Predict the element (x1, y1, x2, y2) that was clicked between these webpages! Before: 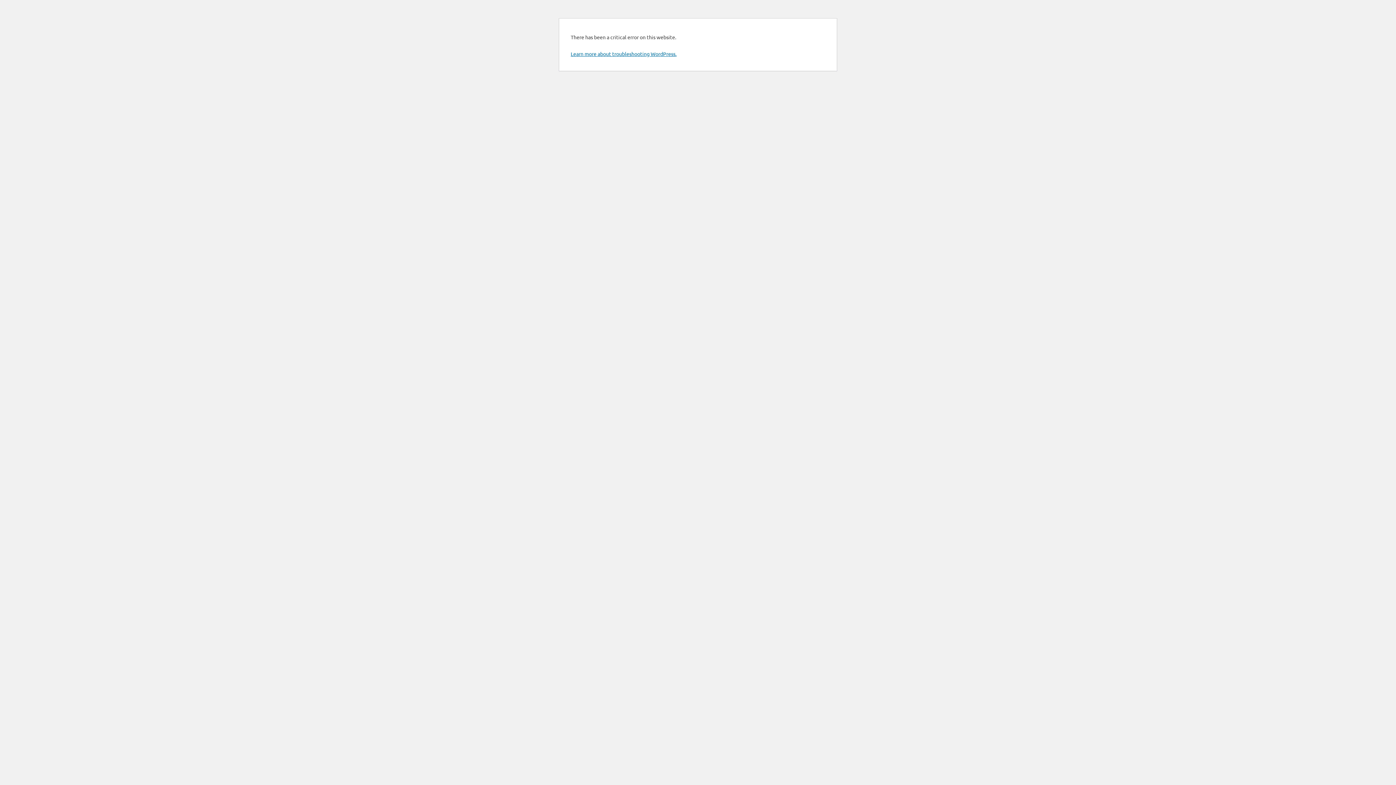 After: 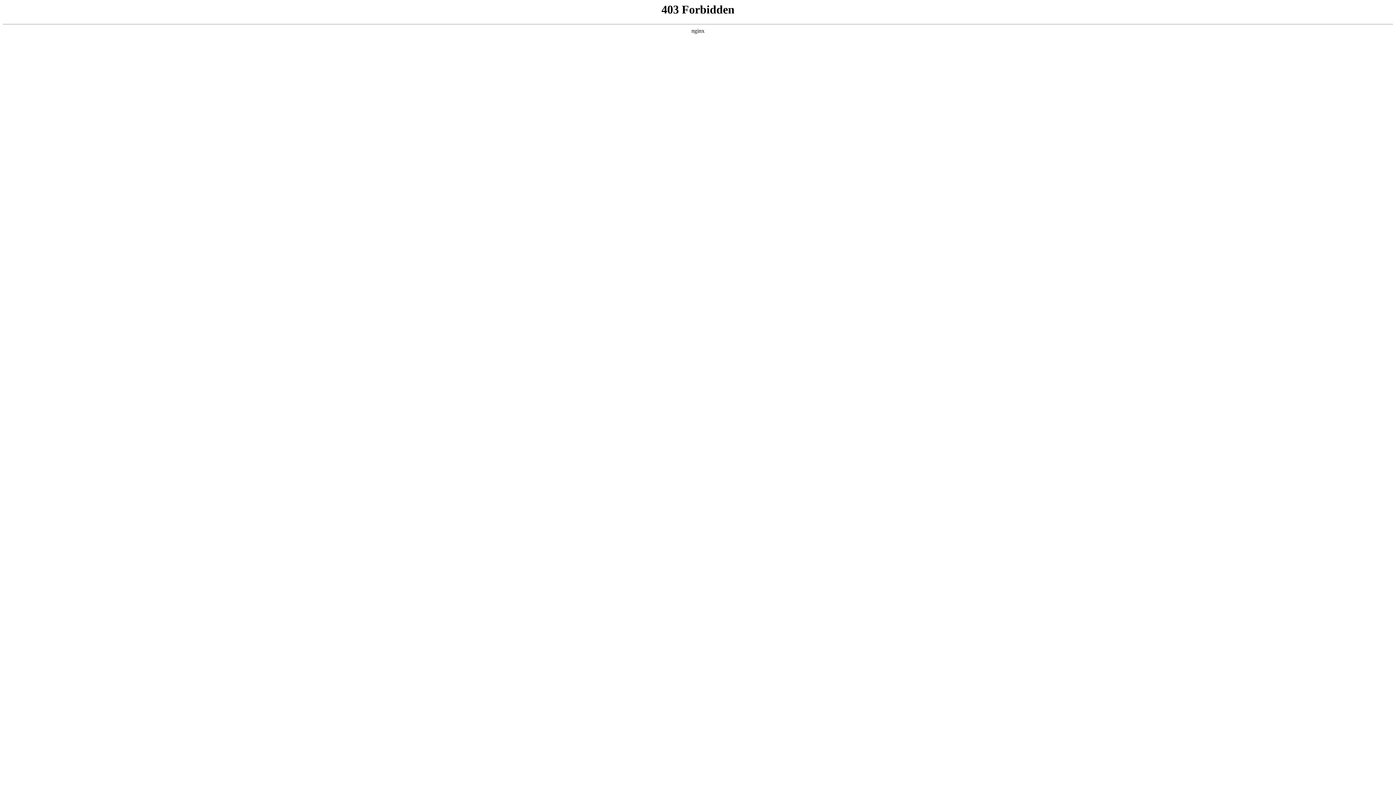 Action: label: Learn more about troubleshooting WordPress. bbox: (570, 50, 676, 57)